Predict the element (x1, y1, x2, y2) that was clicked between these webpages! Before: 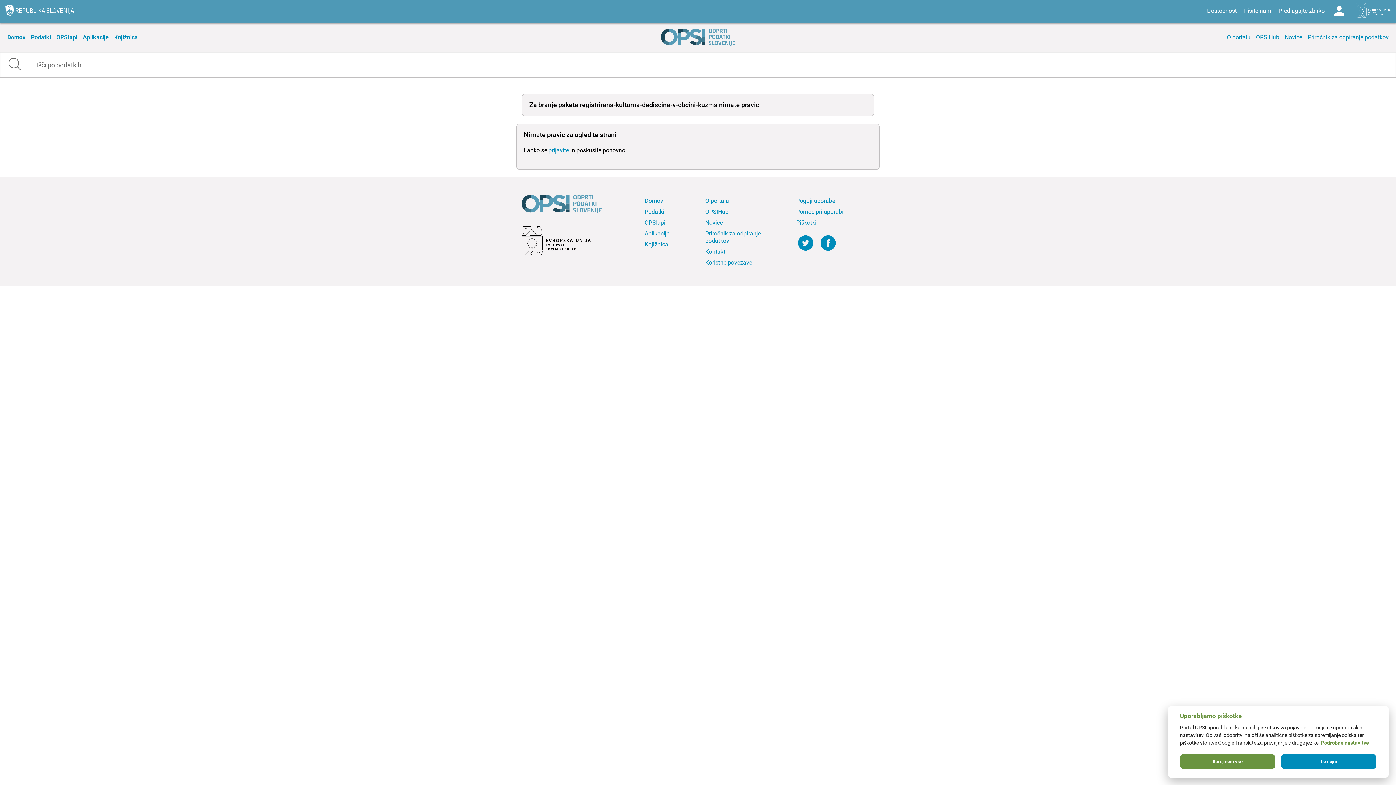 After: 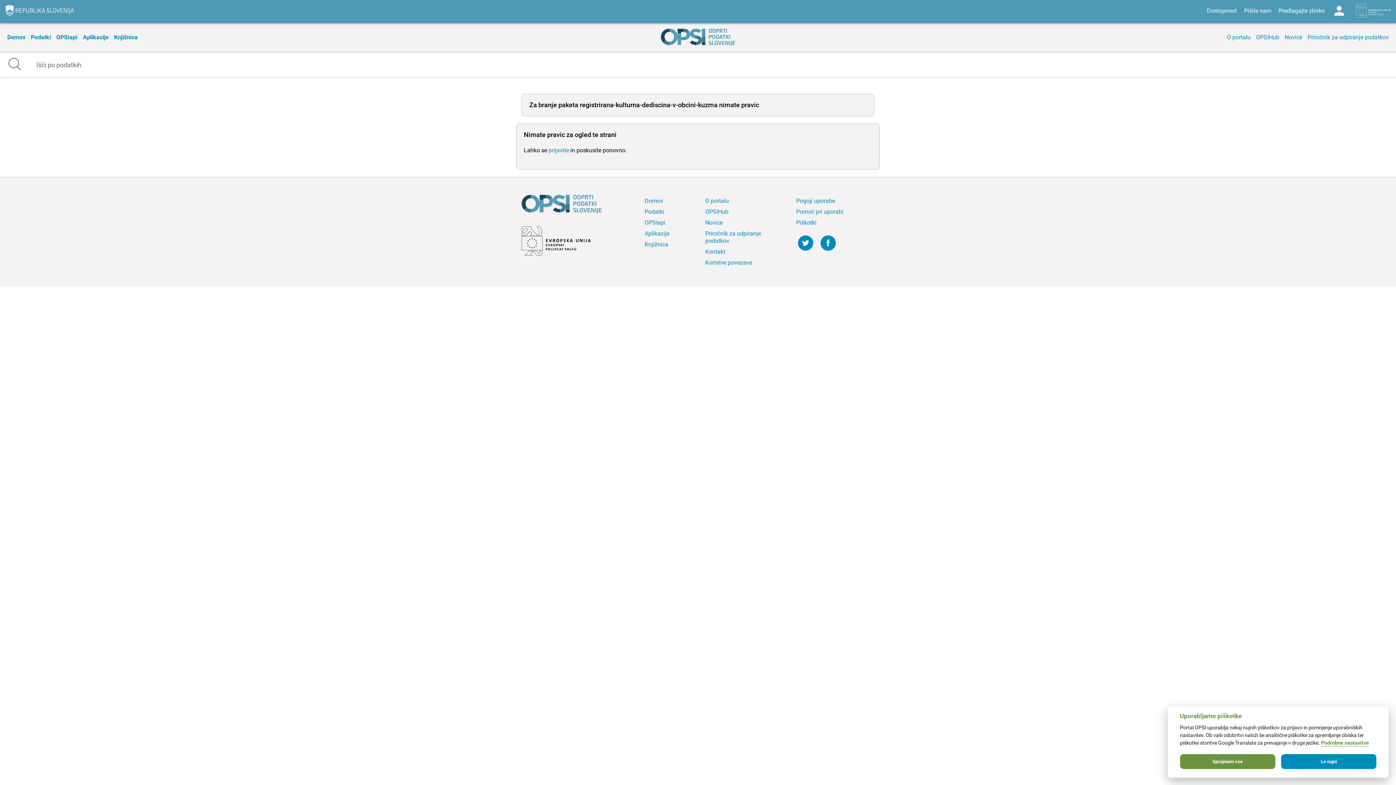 Action: bbox: (5, 4, 83, 19)